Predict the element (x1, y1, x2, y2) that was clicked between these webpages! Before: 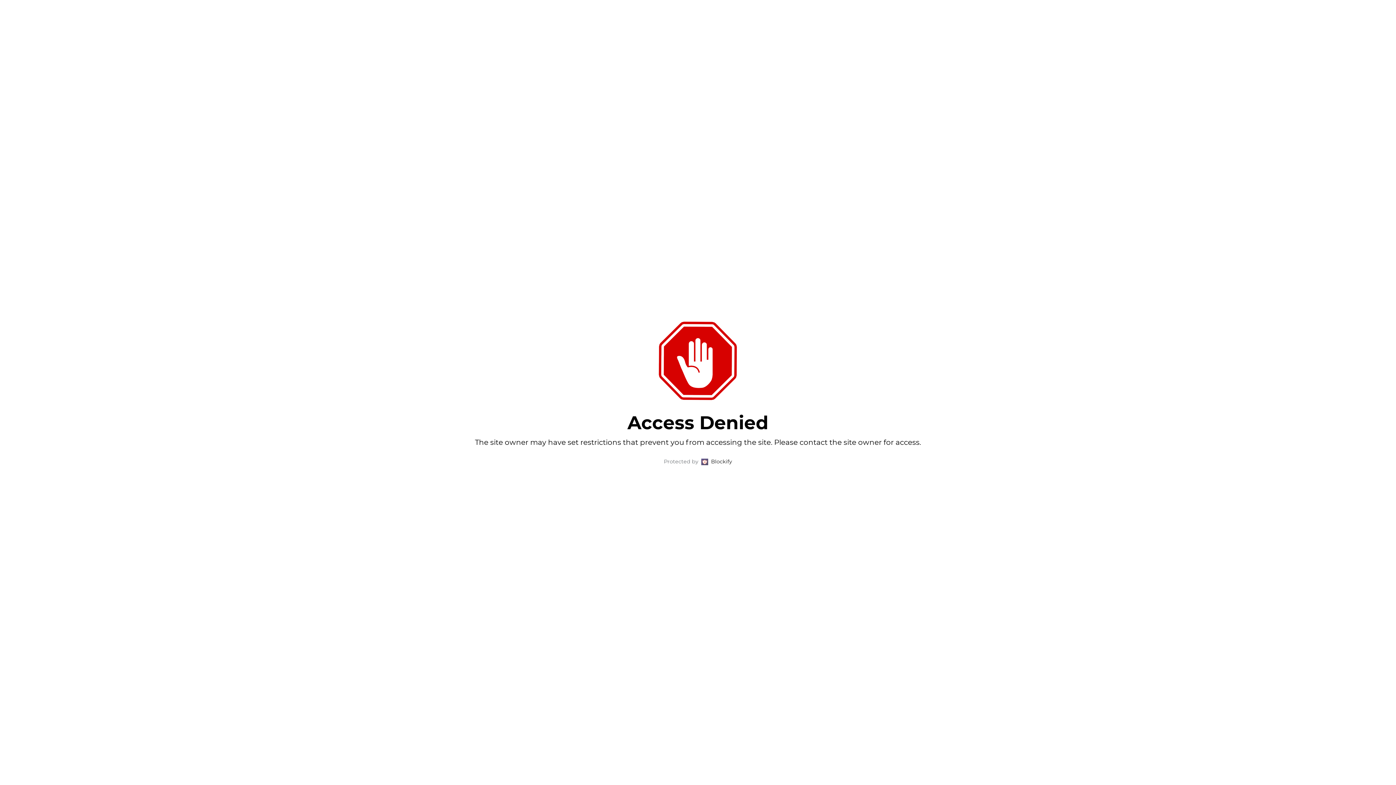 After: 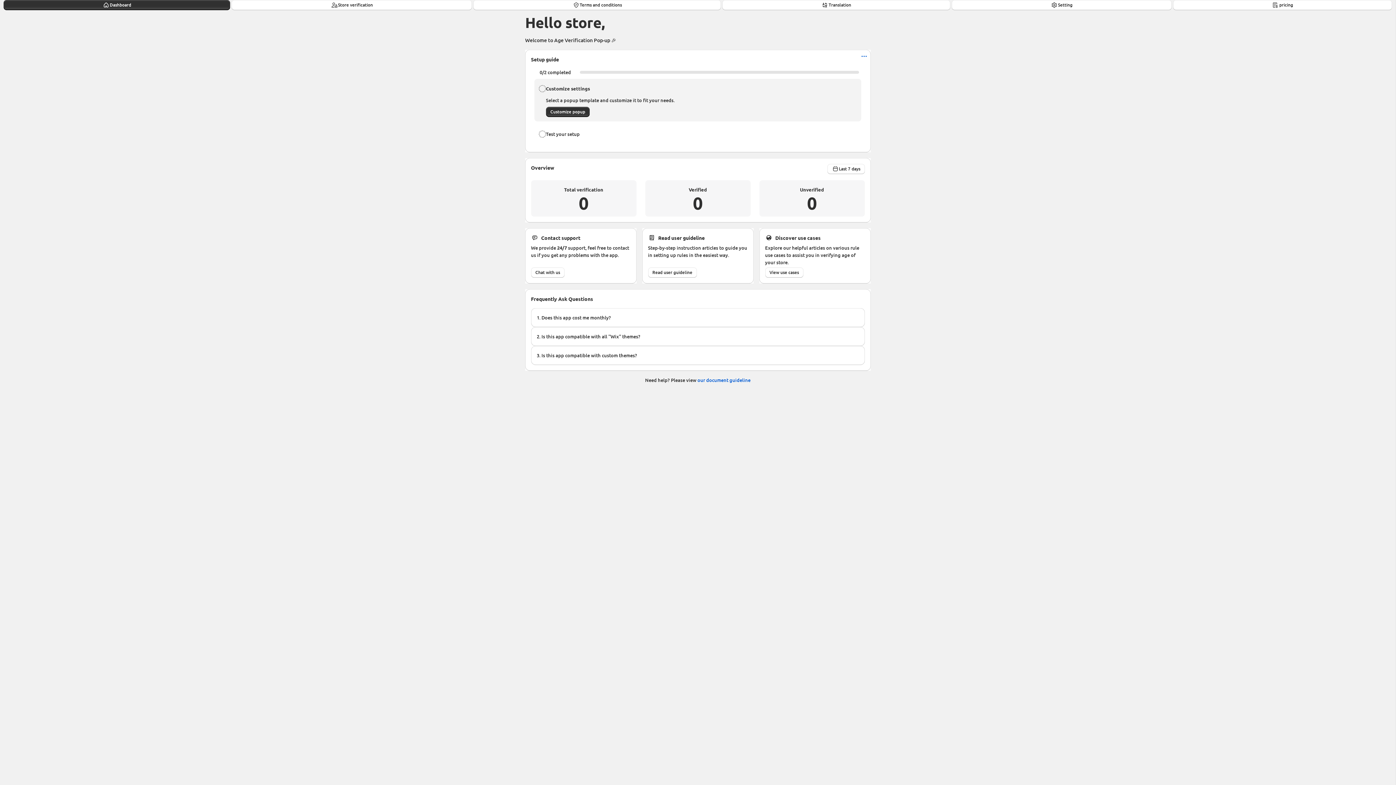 Action: bbox: (711, 459, 732, 465) label: Blockify